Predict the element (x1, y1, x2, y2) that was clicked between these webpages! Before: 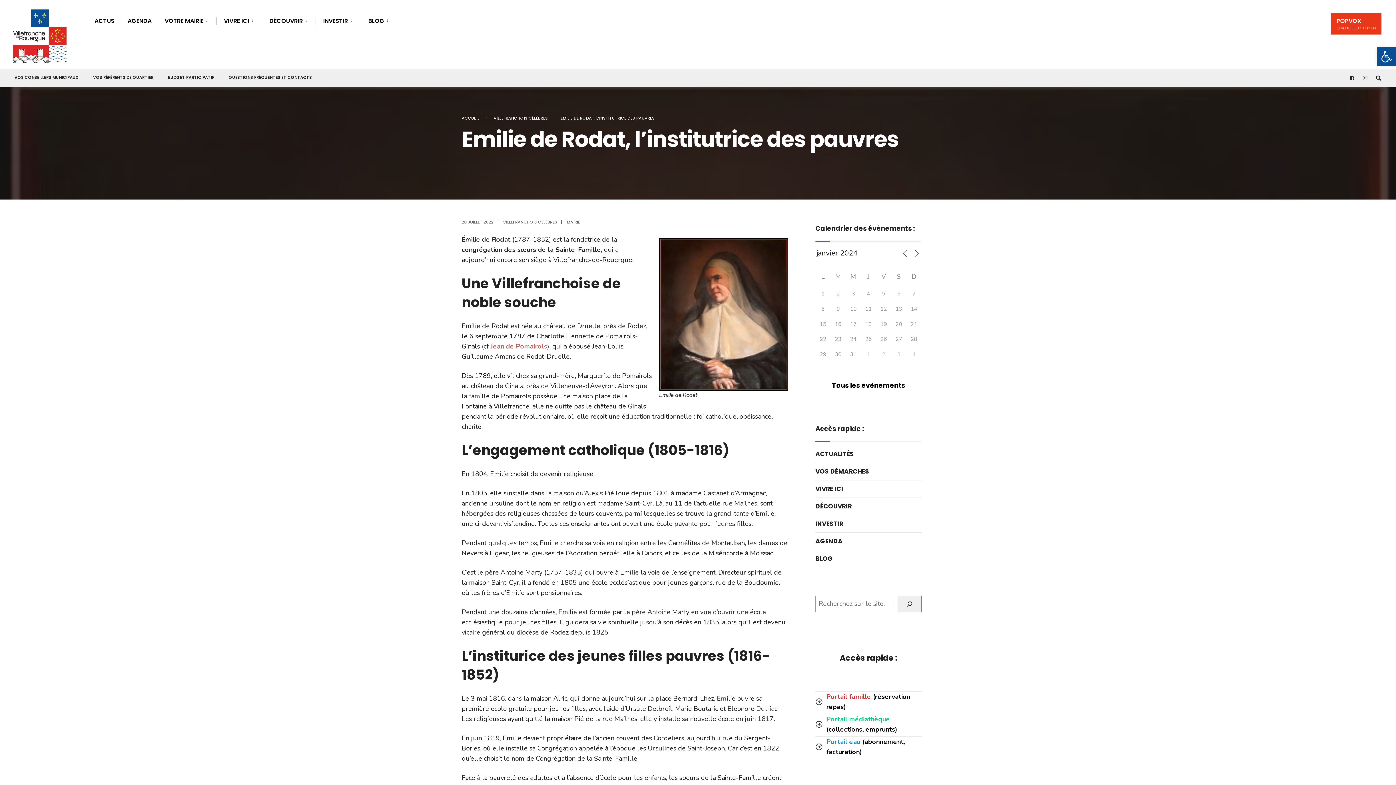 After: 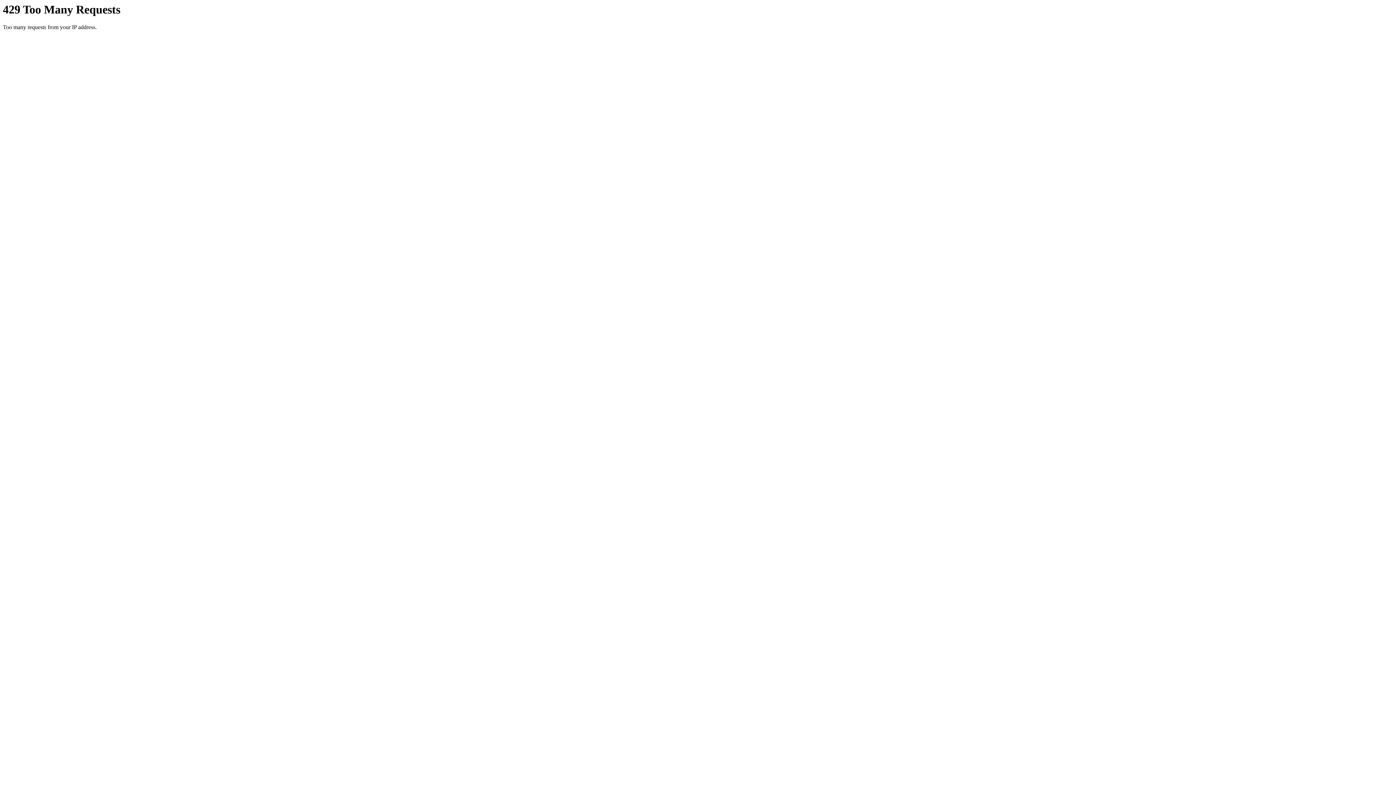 Action: bbox: (93, 68, 153, 83) label: VOS RÉFÉRENTS DE QUARTIER